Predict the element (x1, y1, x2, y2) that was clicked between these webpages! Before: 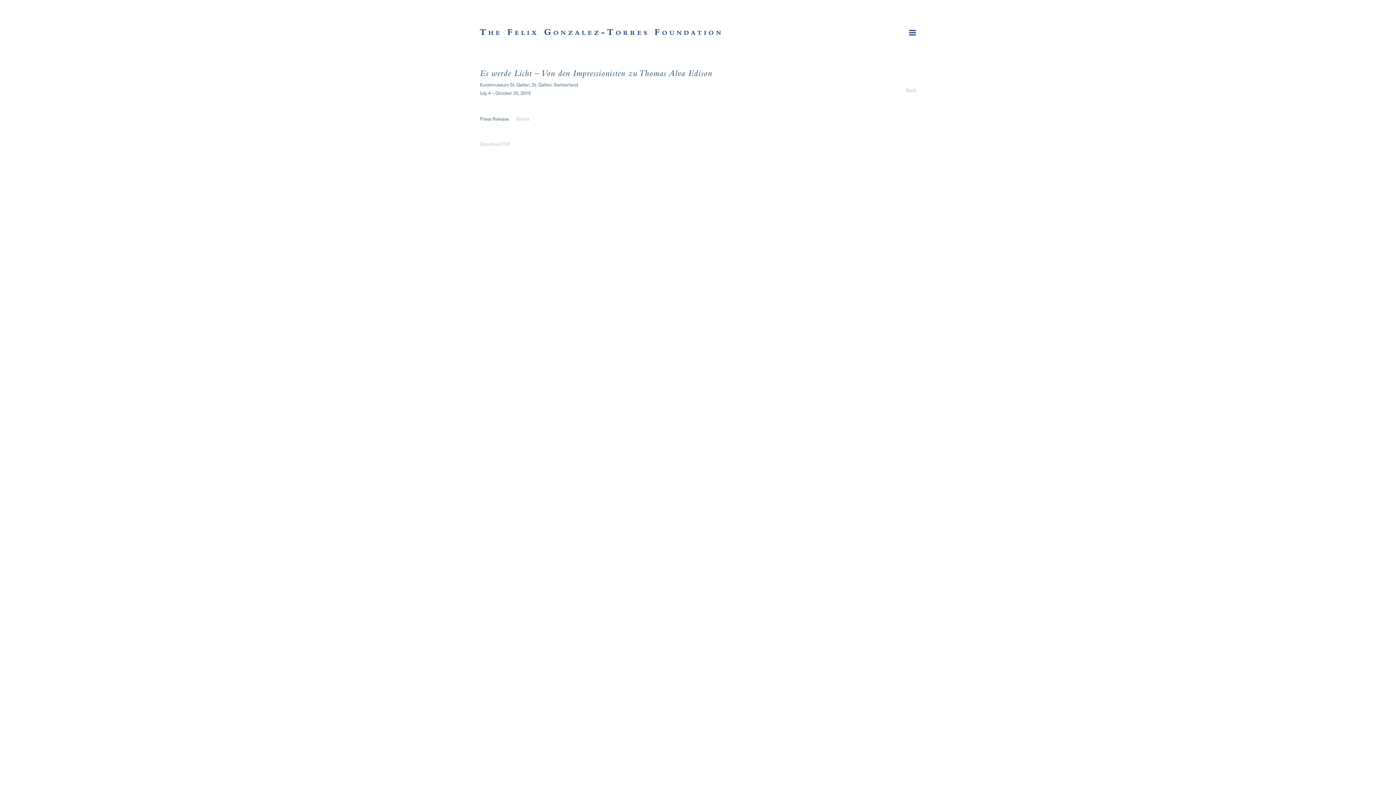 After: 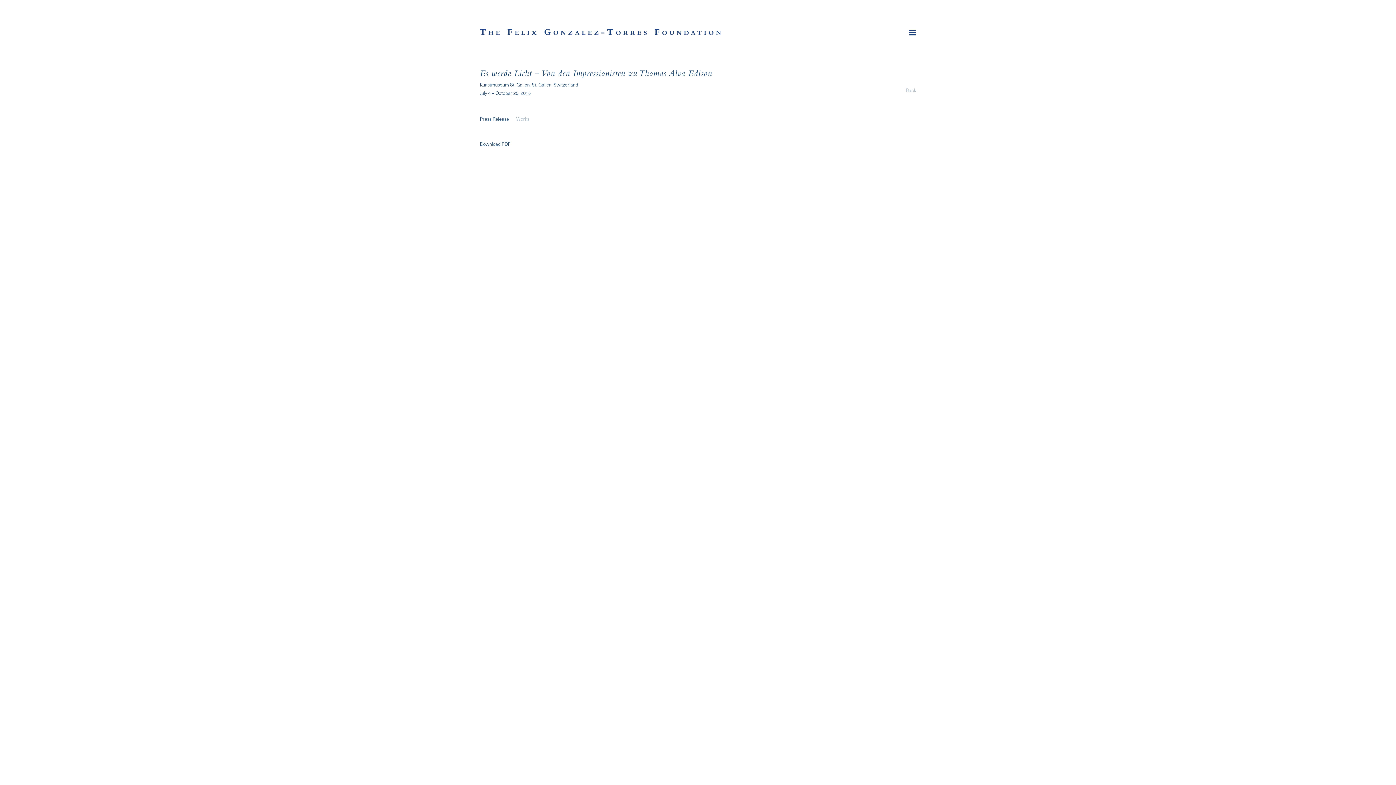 Action: label: Download PDF bbox: (480, 140, 763, 147)